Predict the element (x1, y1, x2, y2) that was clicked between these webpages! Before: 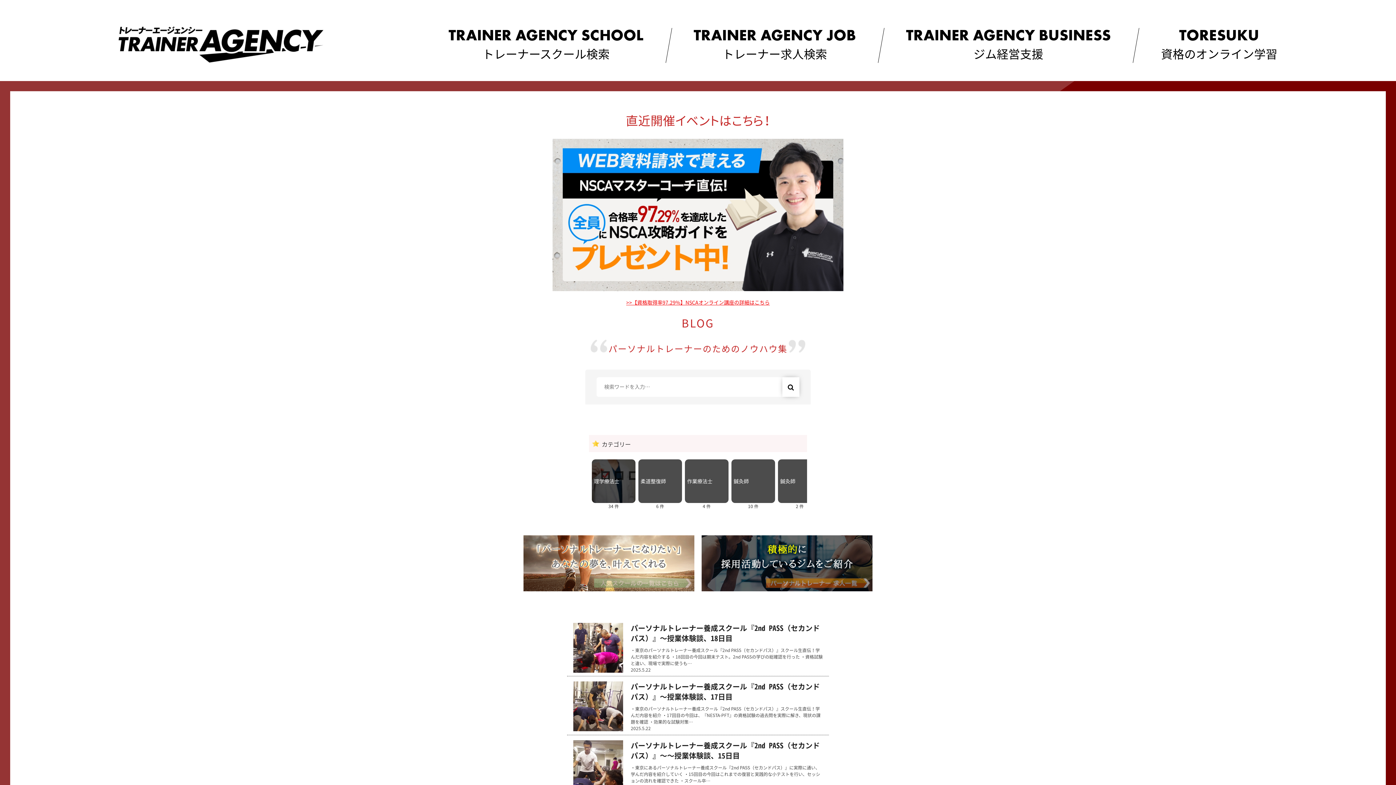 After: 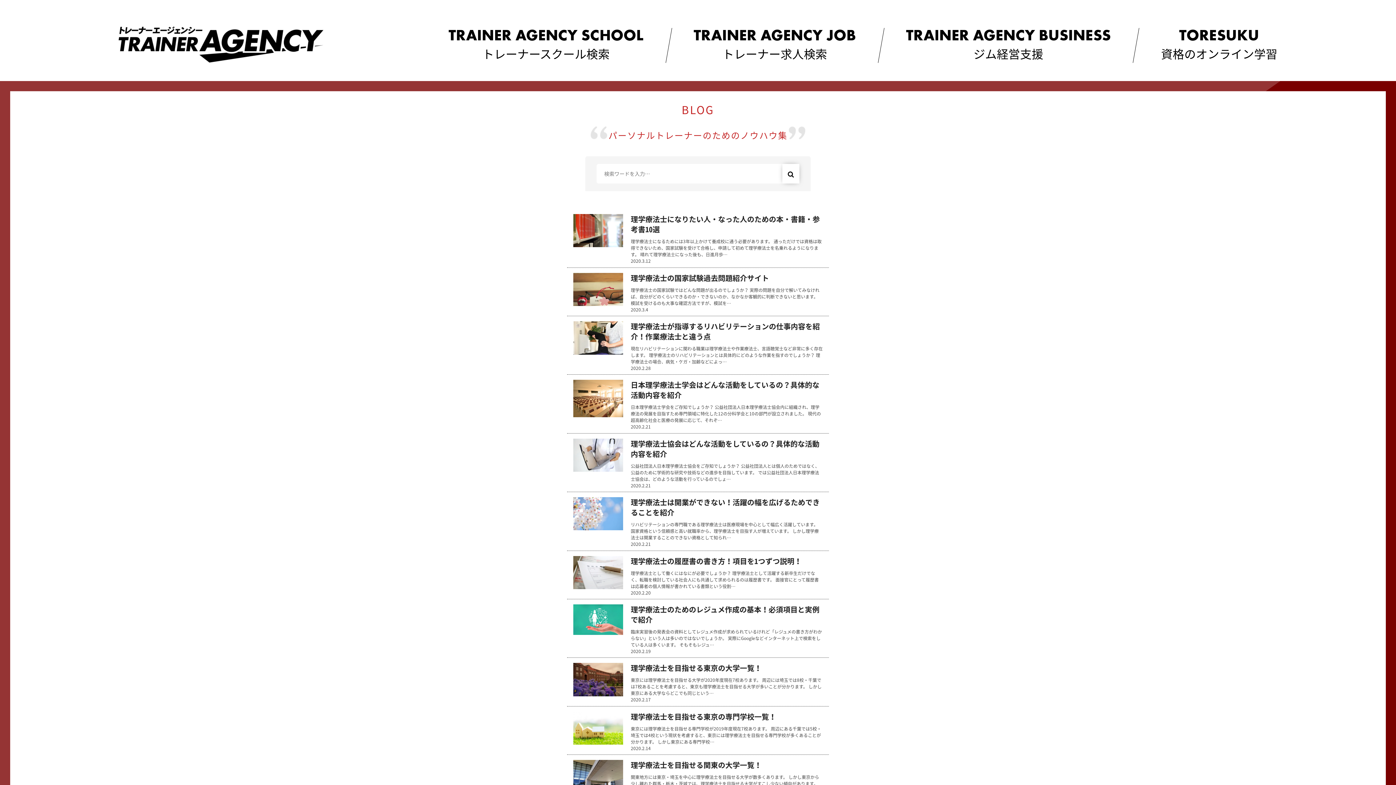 Action: bbox: (592, 459, 635, 503) label: 理学療法士